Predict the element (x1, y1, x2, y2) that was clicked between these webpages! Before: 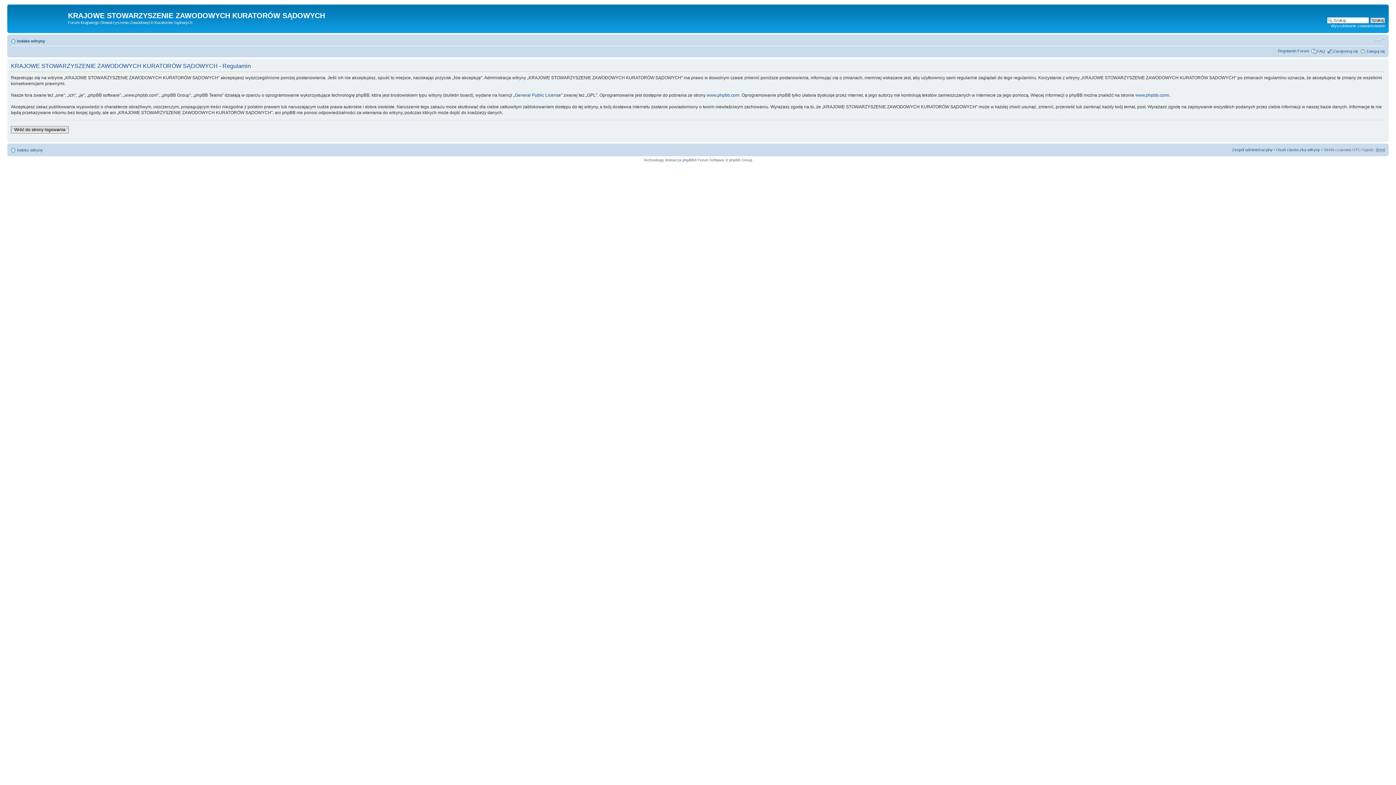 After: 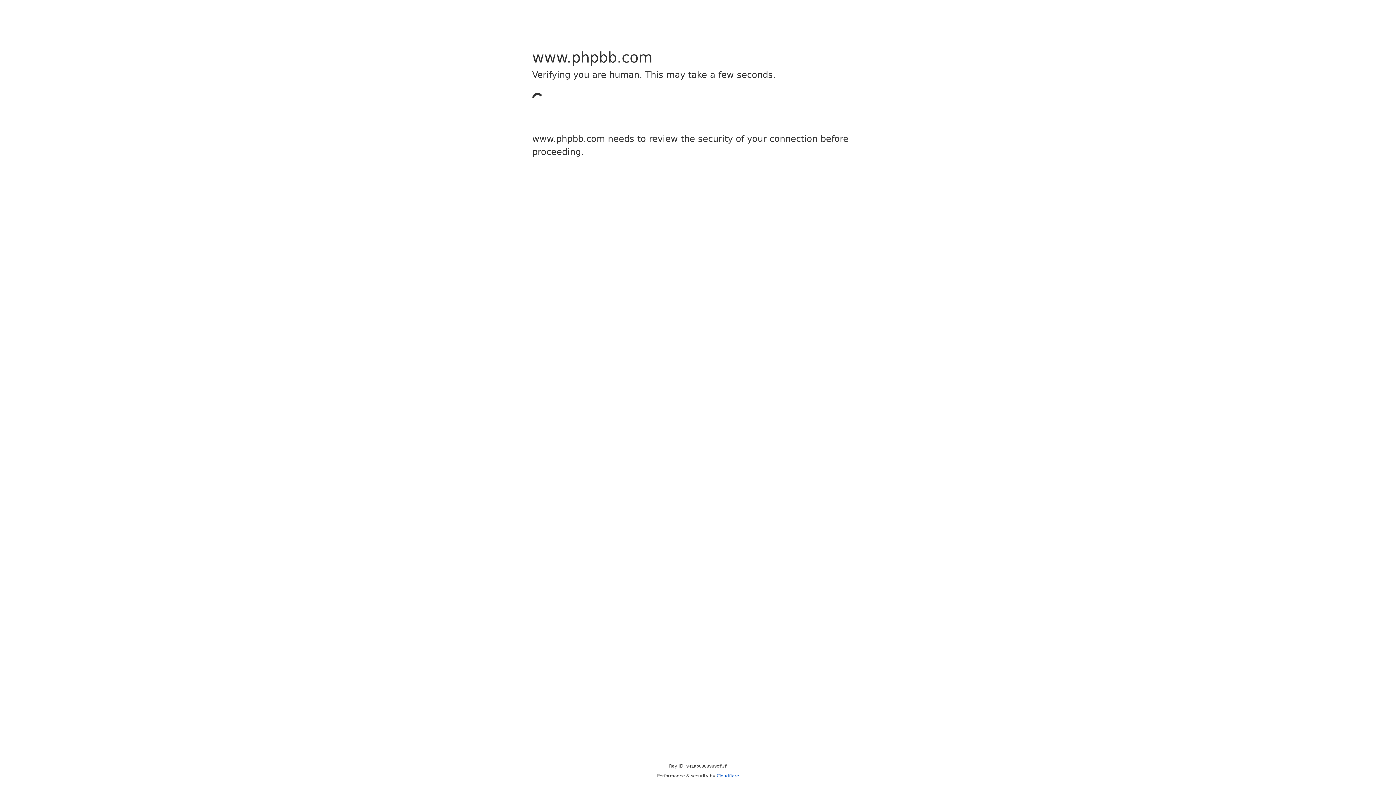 Action: bbox: (682, 158, 694, 162) label: phpBB